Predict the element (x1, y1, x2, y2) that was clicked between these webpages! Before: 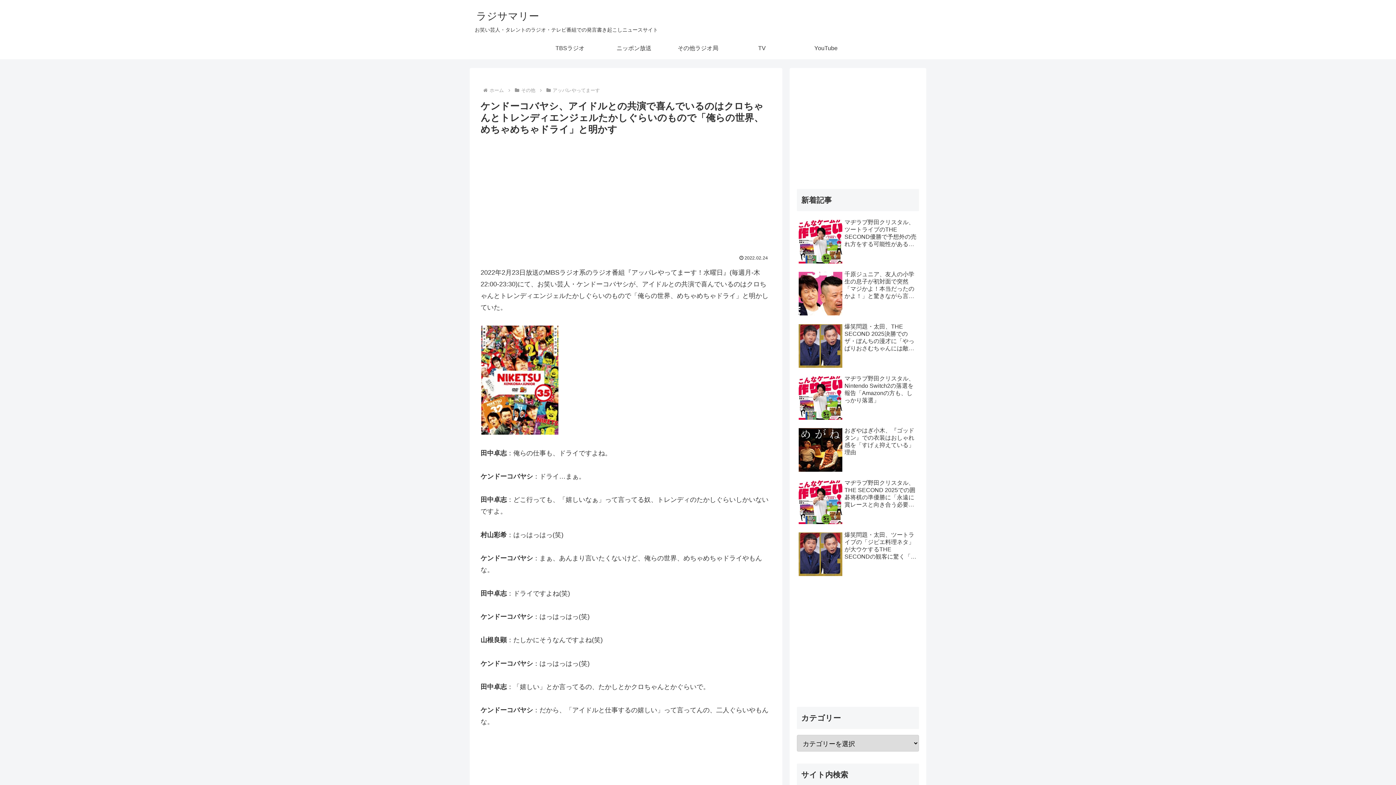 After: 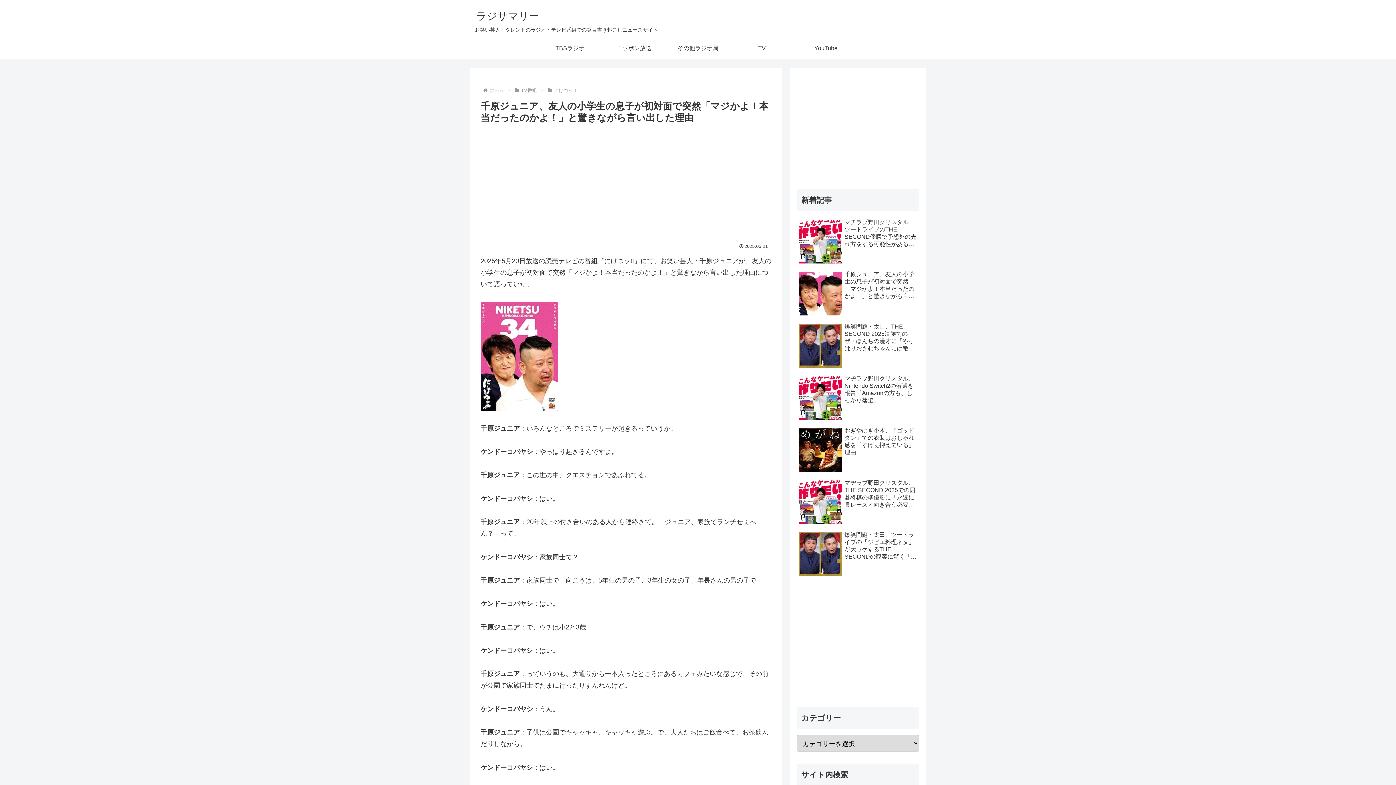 Action: label: 千原ジュニア、友人の小学生の息子が初対面で突然「マジかよ！本当だったのかよ！」と驚きながら言い出した理由 bbox: (797, 269, 919, 319)